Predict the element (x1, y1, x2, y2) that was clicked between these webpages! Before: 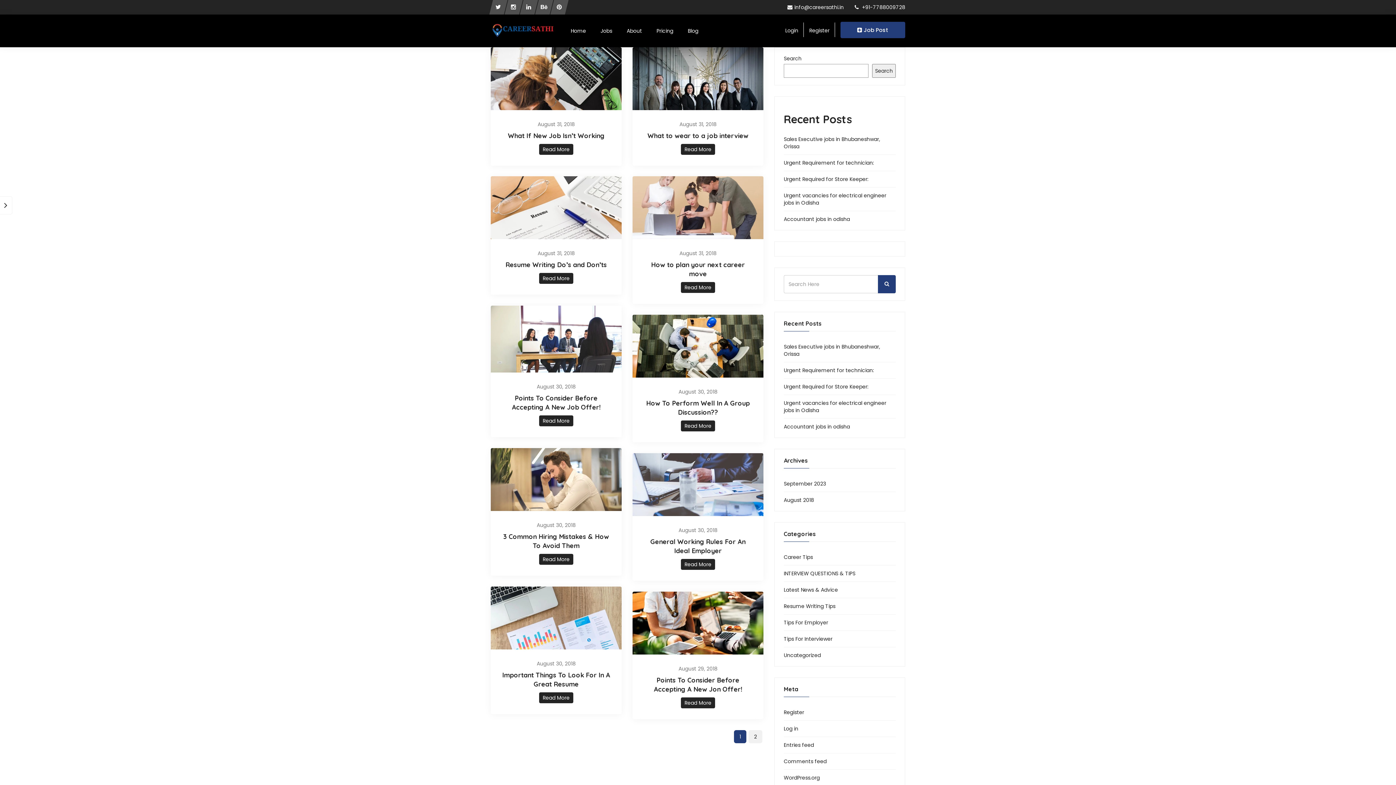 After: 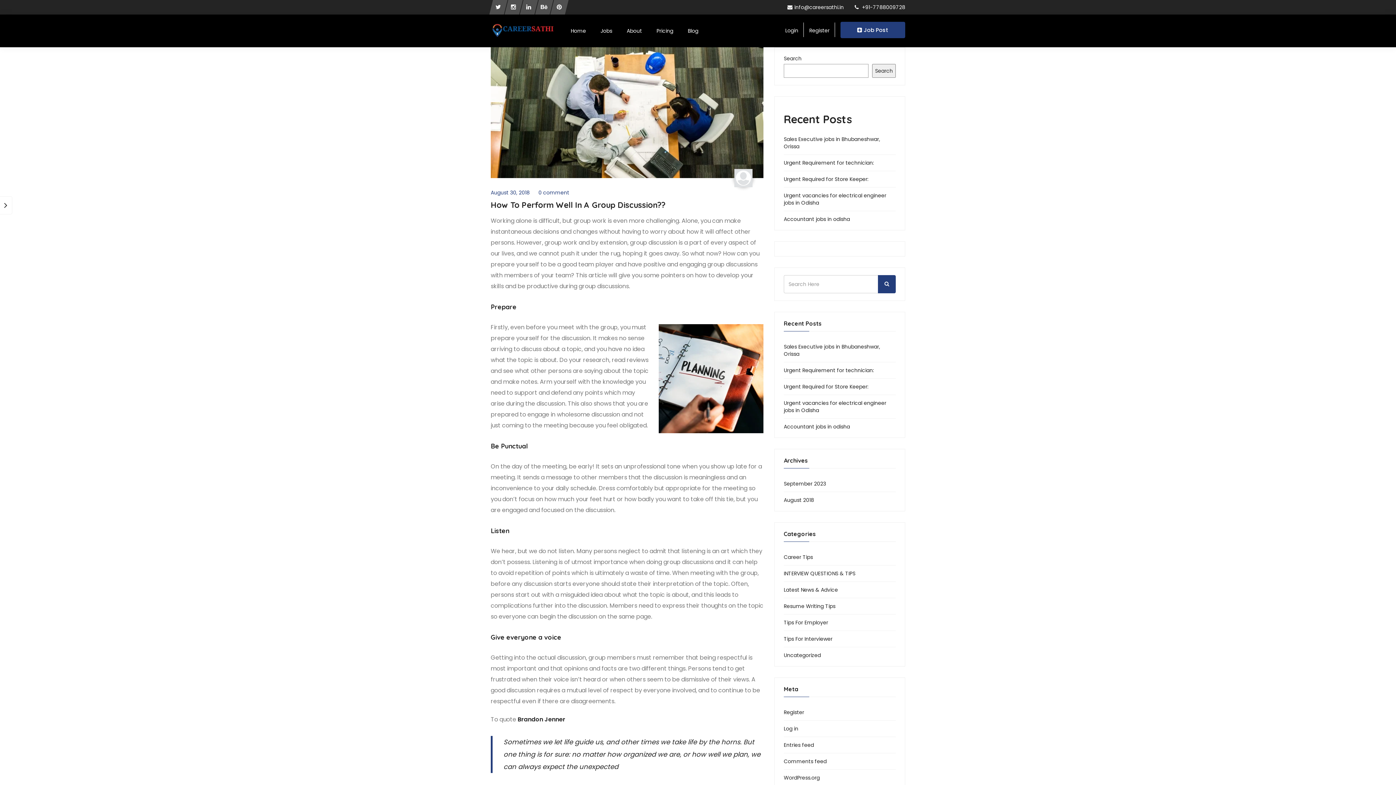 Action: bbox: (632, 314, 763, 377)